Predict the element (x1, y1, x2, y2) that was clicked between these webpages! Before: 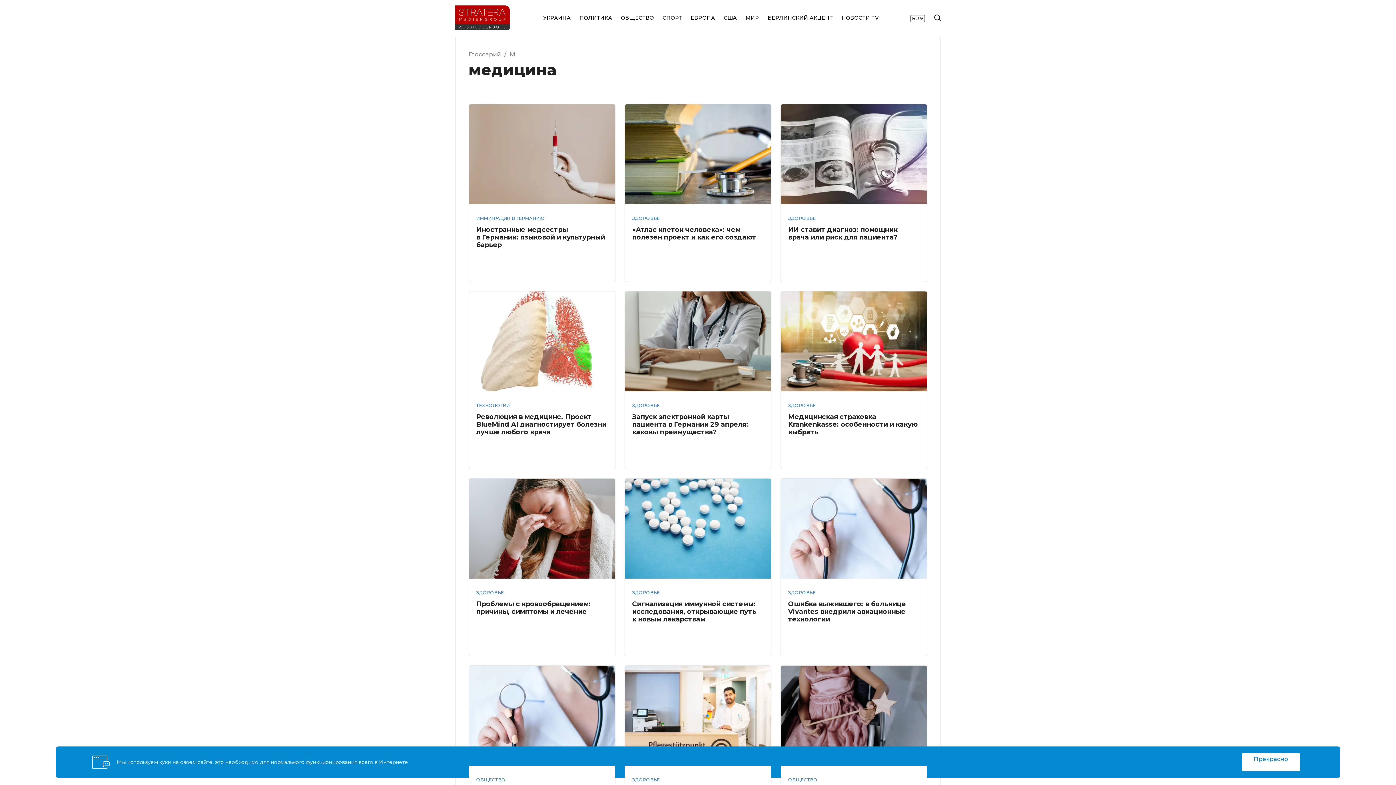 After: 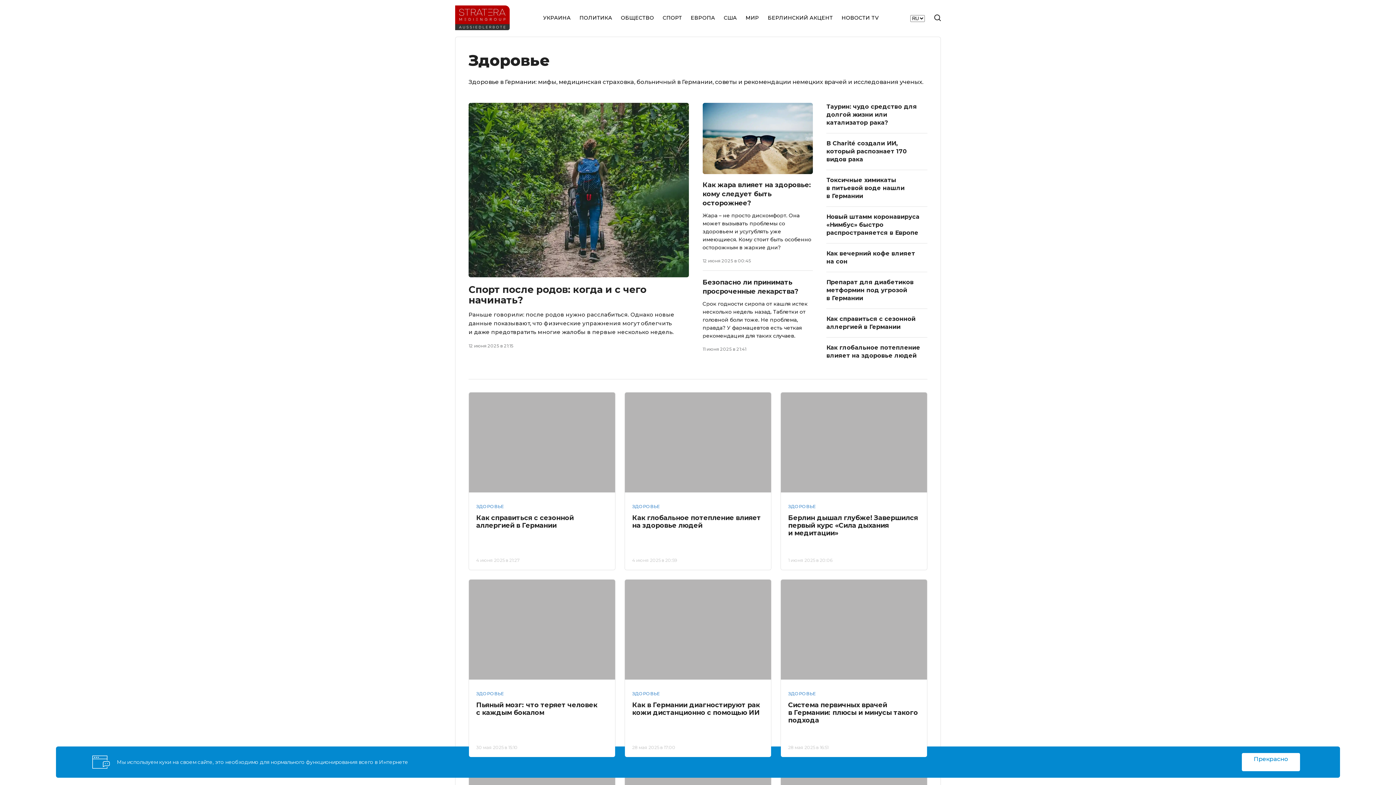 Action: bbox: (632, 590, 660, 595) label: ЗДОРОВЬЕ